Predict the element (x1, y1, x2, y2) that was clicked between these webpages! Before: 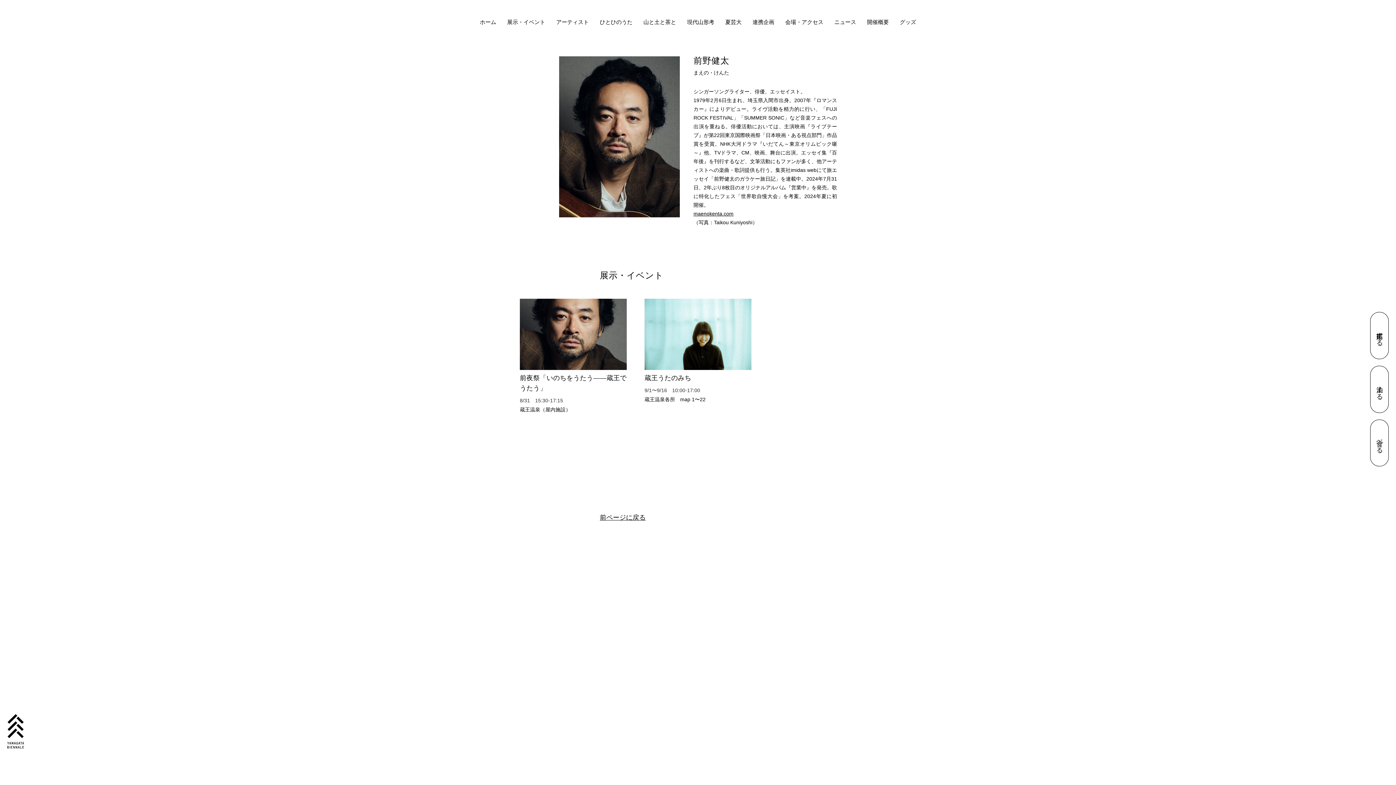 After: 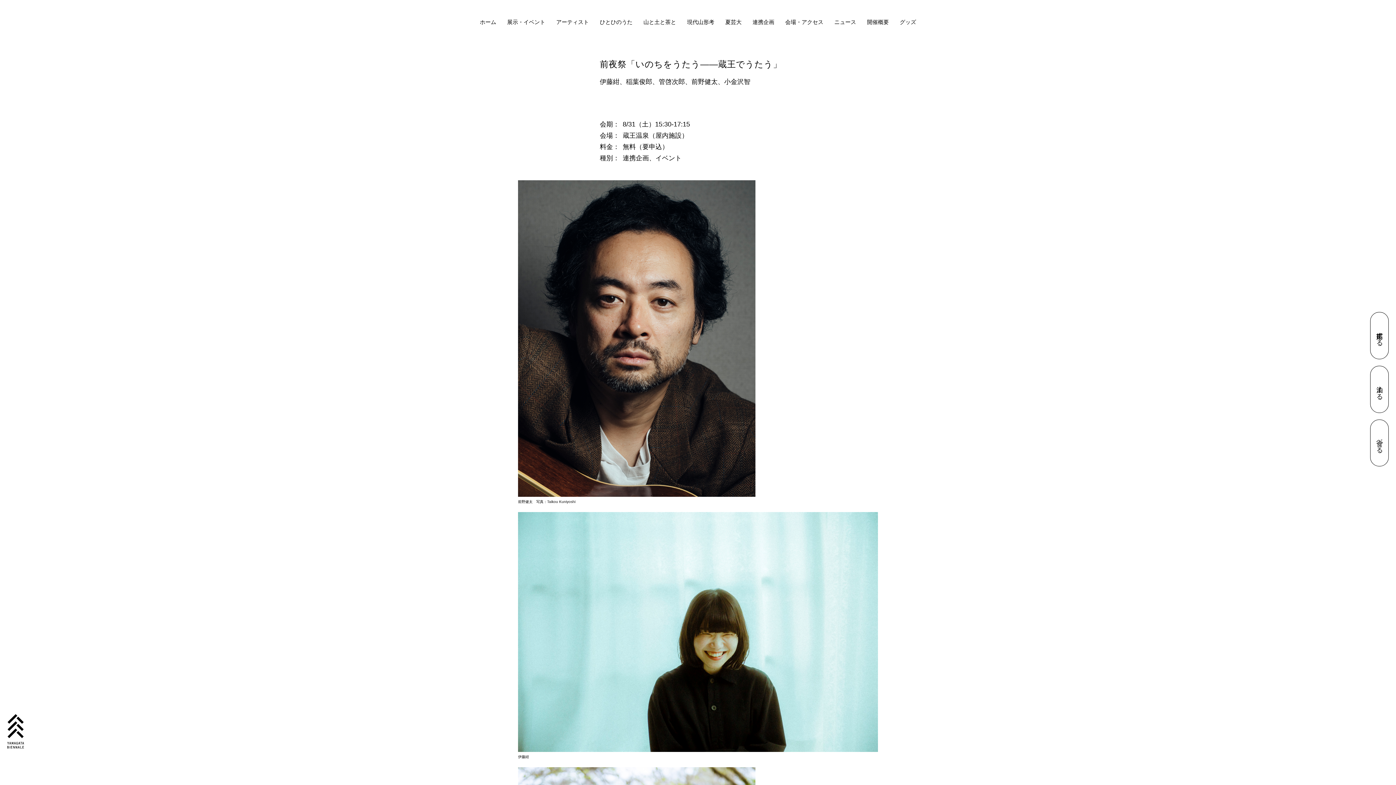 Action: bbox: (520, 298, 626, 370)